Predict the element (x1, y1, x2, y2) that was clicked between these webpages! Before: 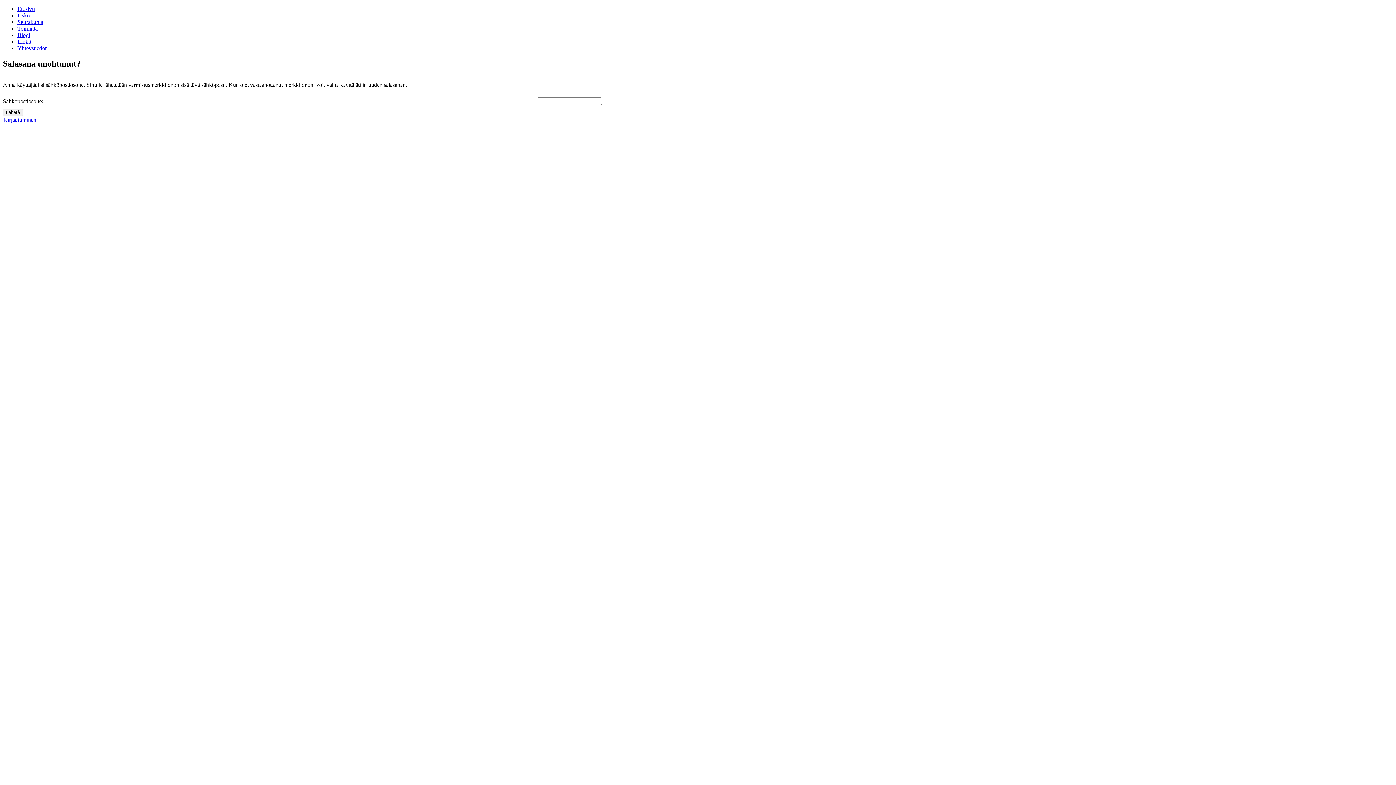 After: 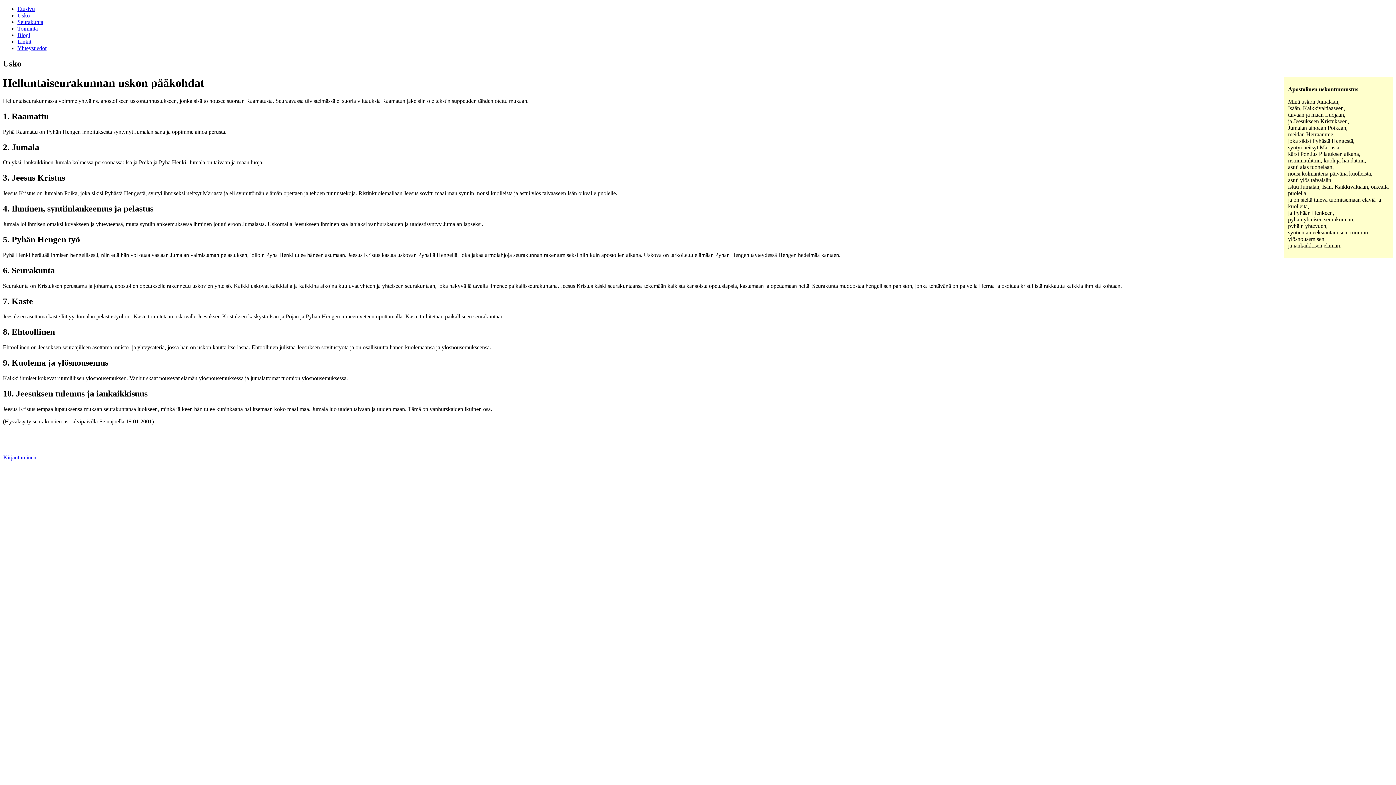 Action: label: Usko bbox: (17, 12, 29, 18)